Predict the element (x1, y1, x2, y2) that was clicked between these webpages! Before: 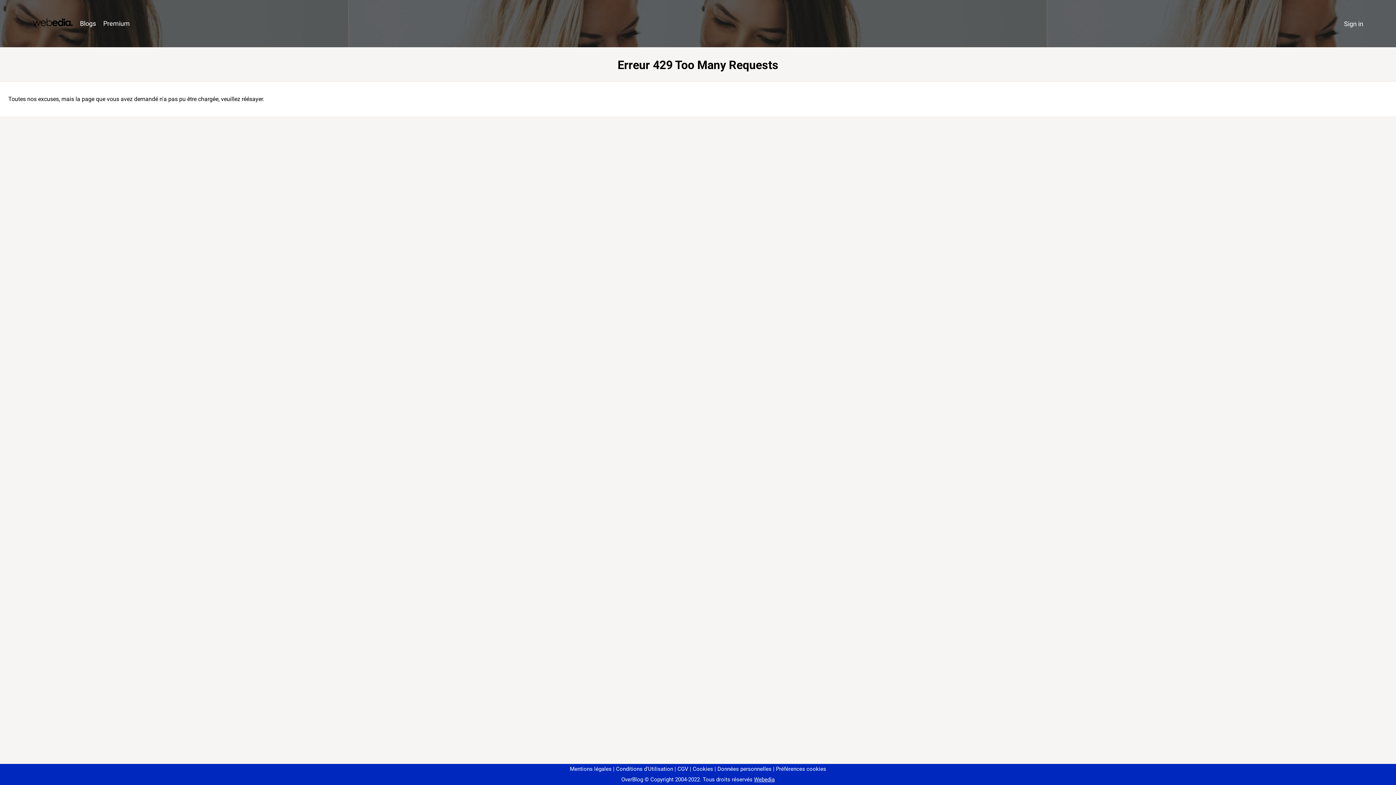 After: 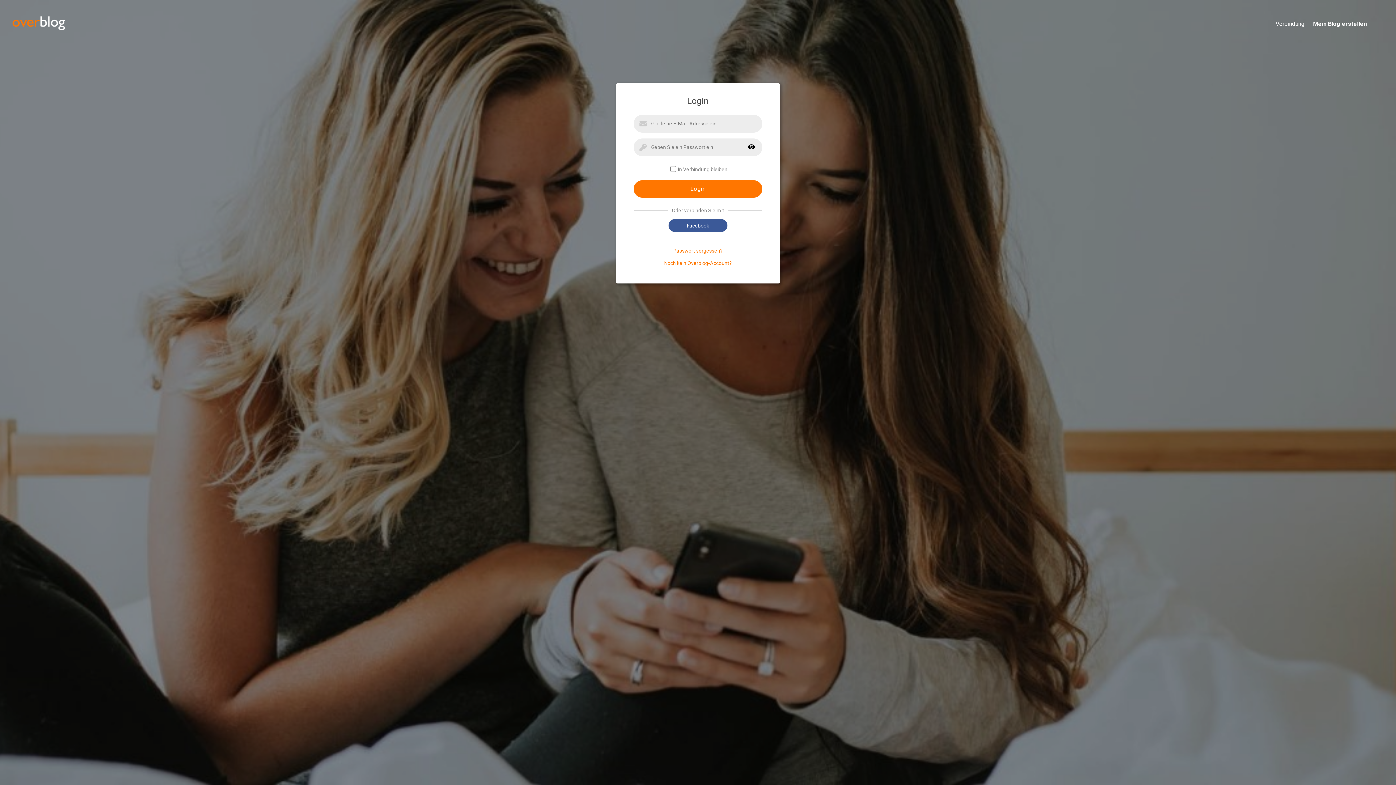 Action: label: Sign in bbox: (1340, 16, 1367, 31)